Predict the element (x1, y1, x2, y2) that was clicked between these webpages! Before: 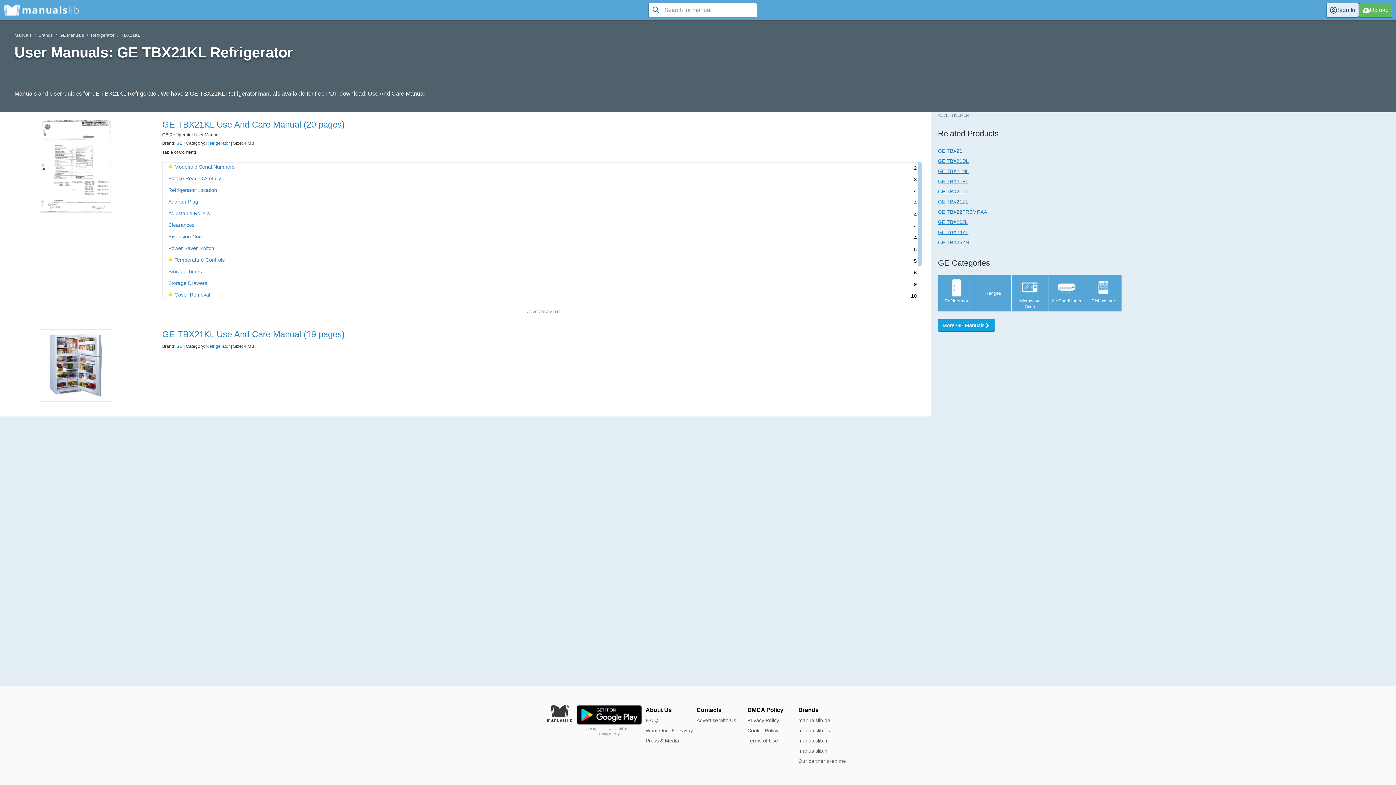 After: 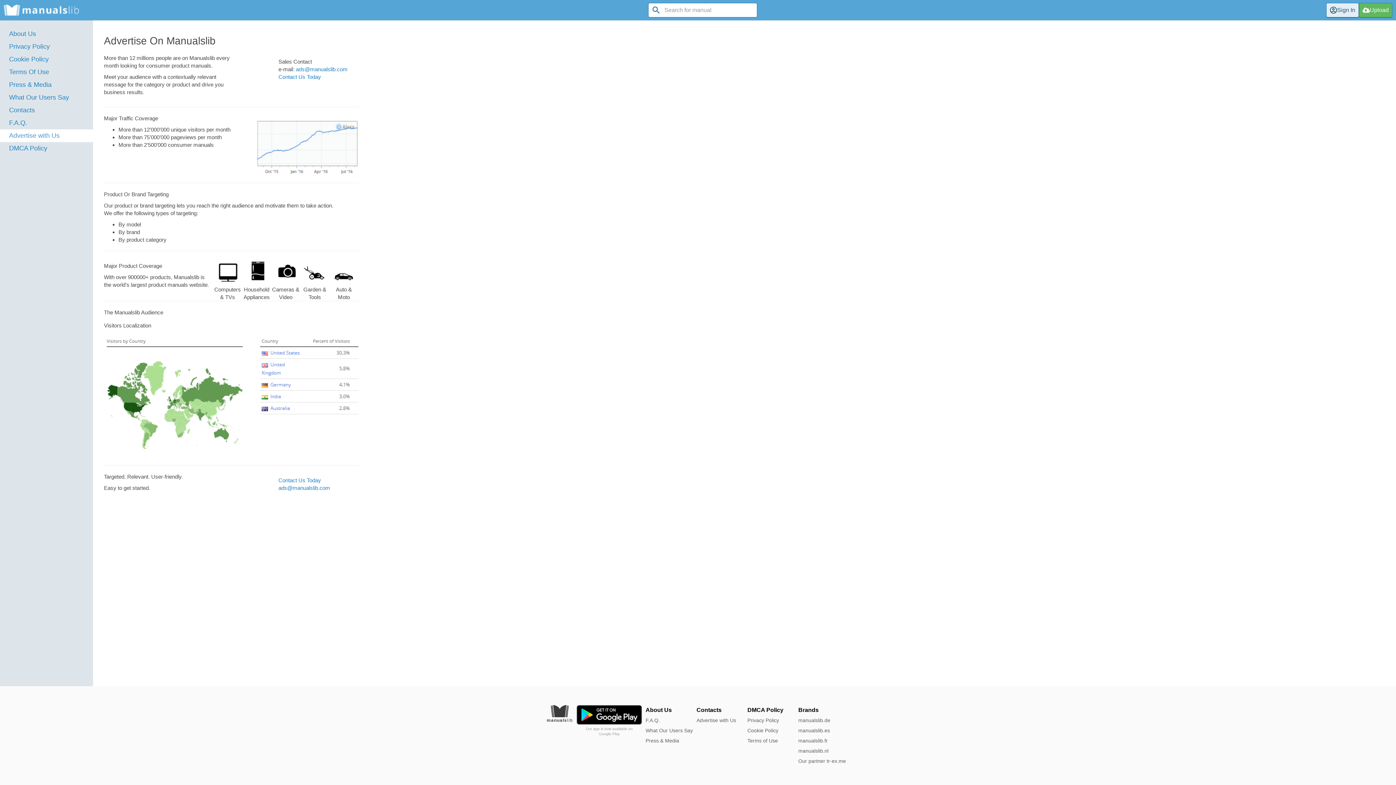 Action: label: Advertise with Us bbox: (696, 717, 736, 723)